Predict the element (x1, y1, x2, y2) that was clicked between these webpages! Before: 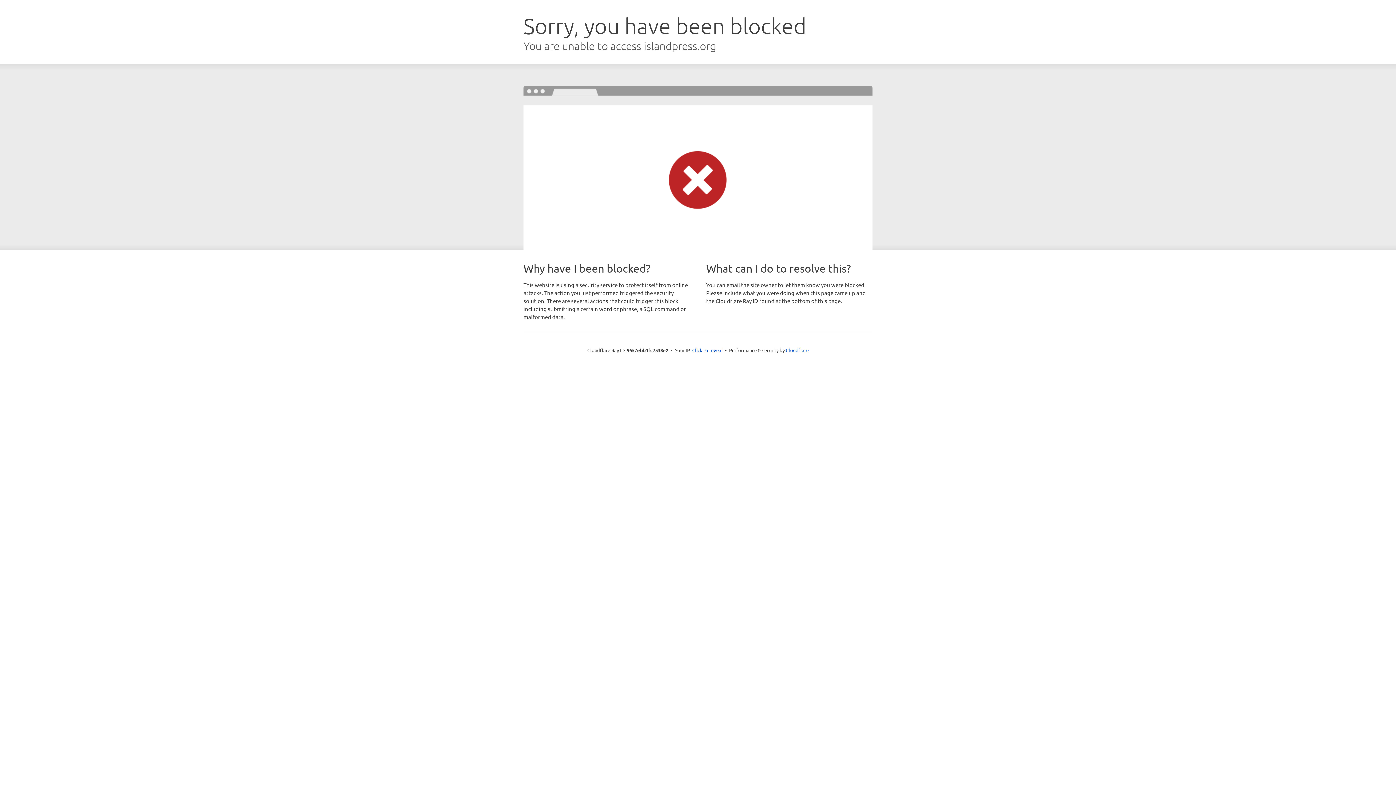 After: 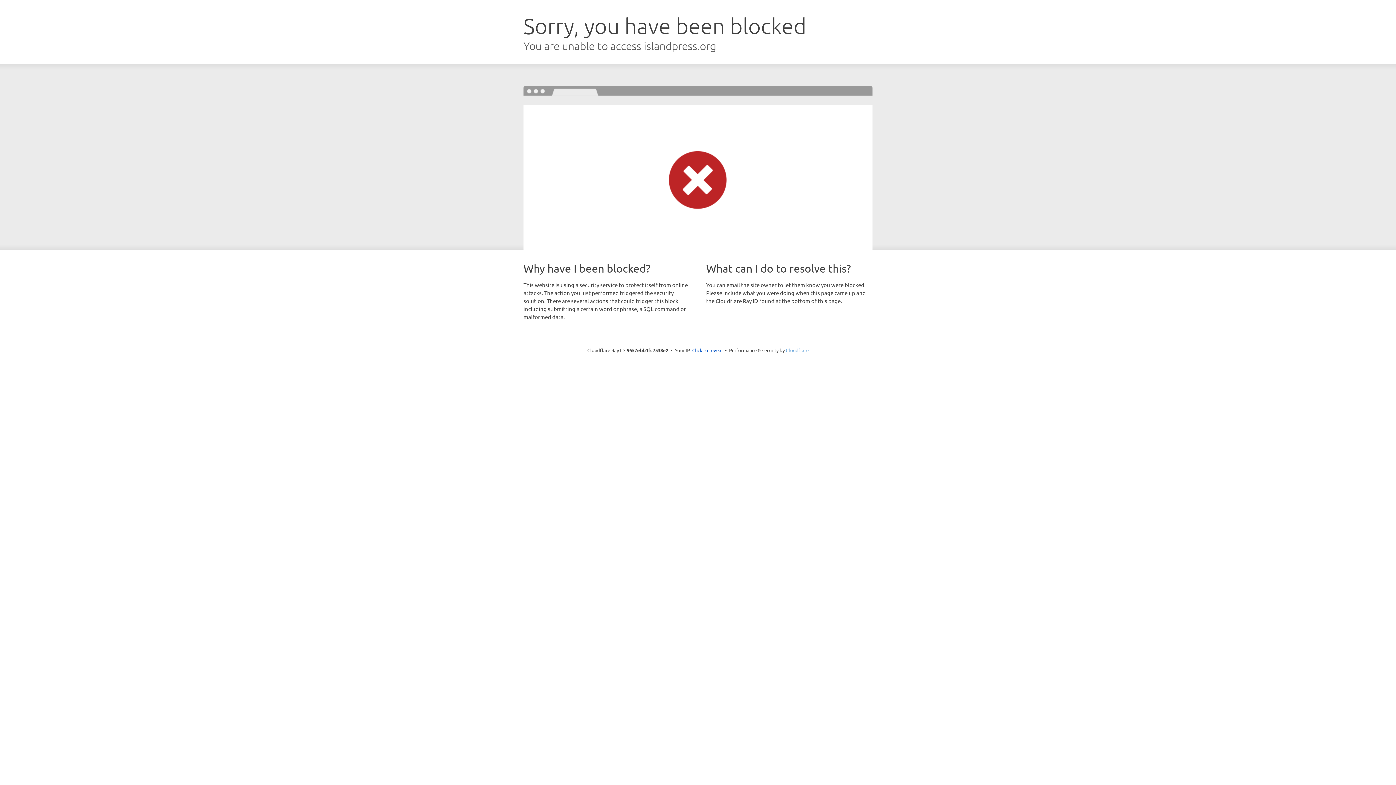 Action: label: Cloudflare bbox: (786, 347, 808, 353)